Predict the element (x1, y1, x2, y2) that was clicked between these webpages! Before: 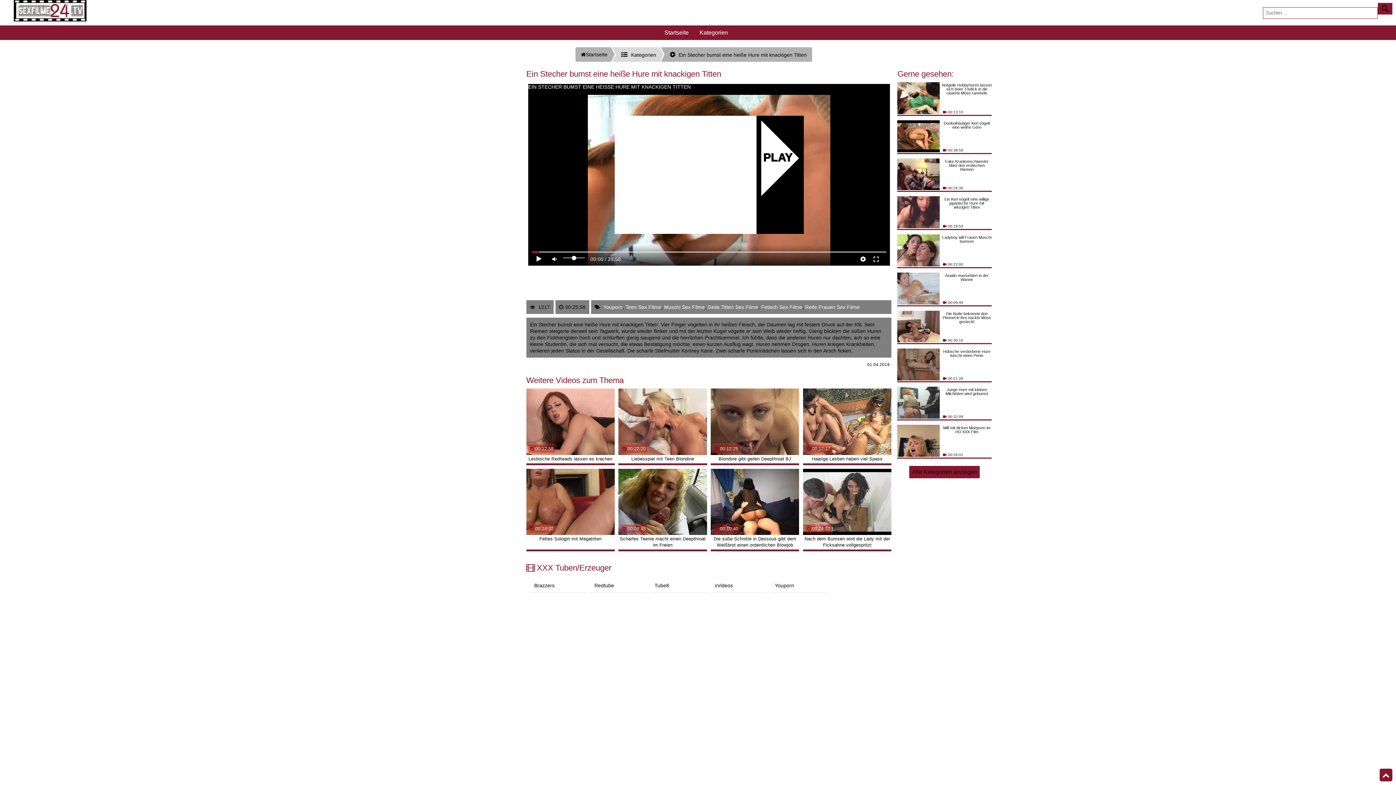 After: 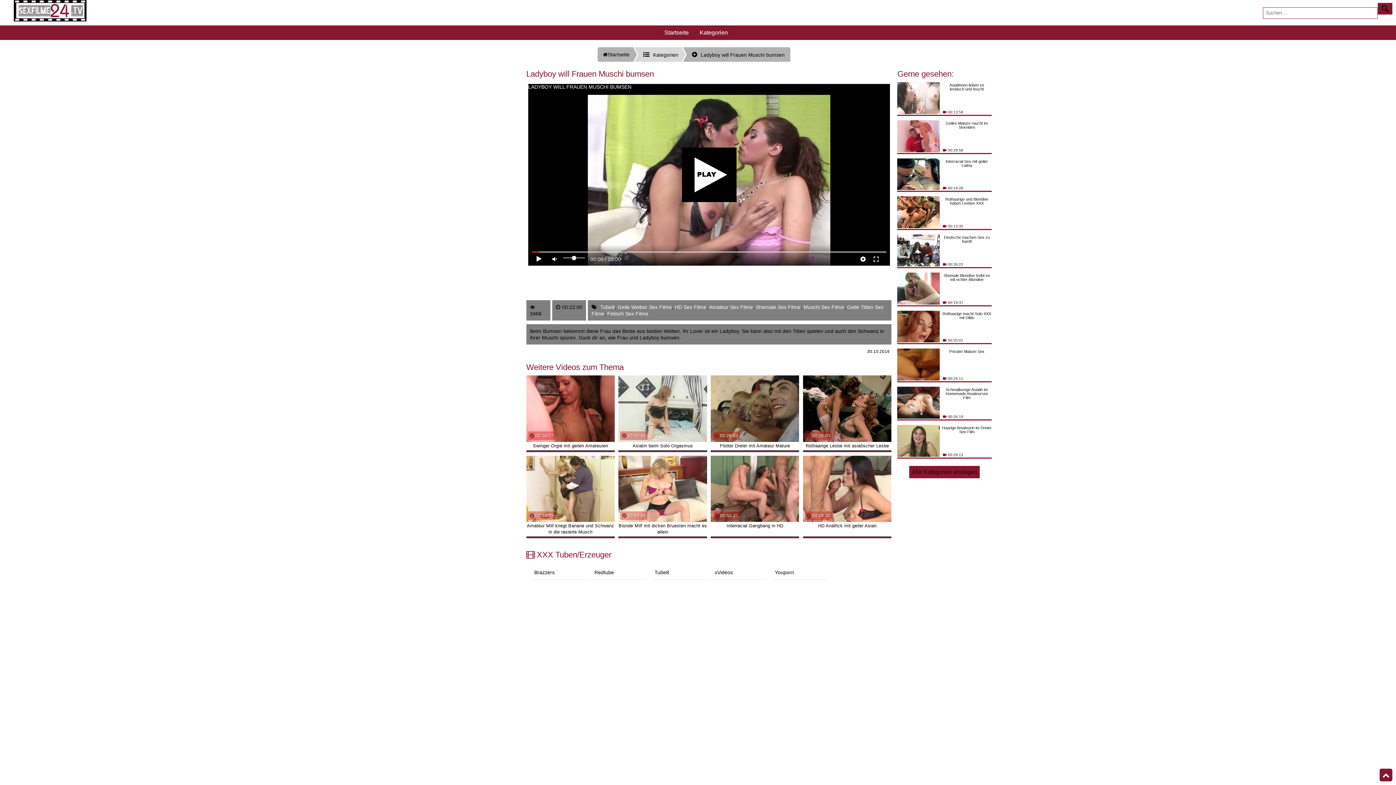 Action: label: Ladyboy will Frauen Muschi bumsen
00:22:00 bbox: (897, 234, 992, 267)